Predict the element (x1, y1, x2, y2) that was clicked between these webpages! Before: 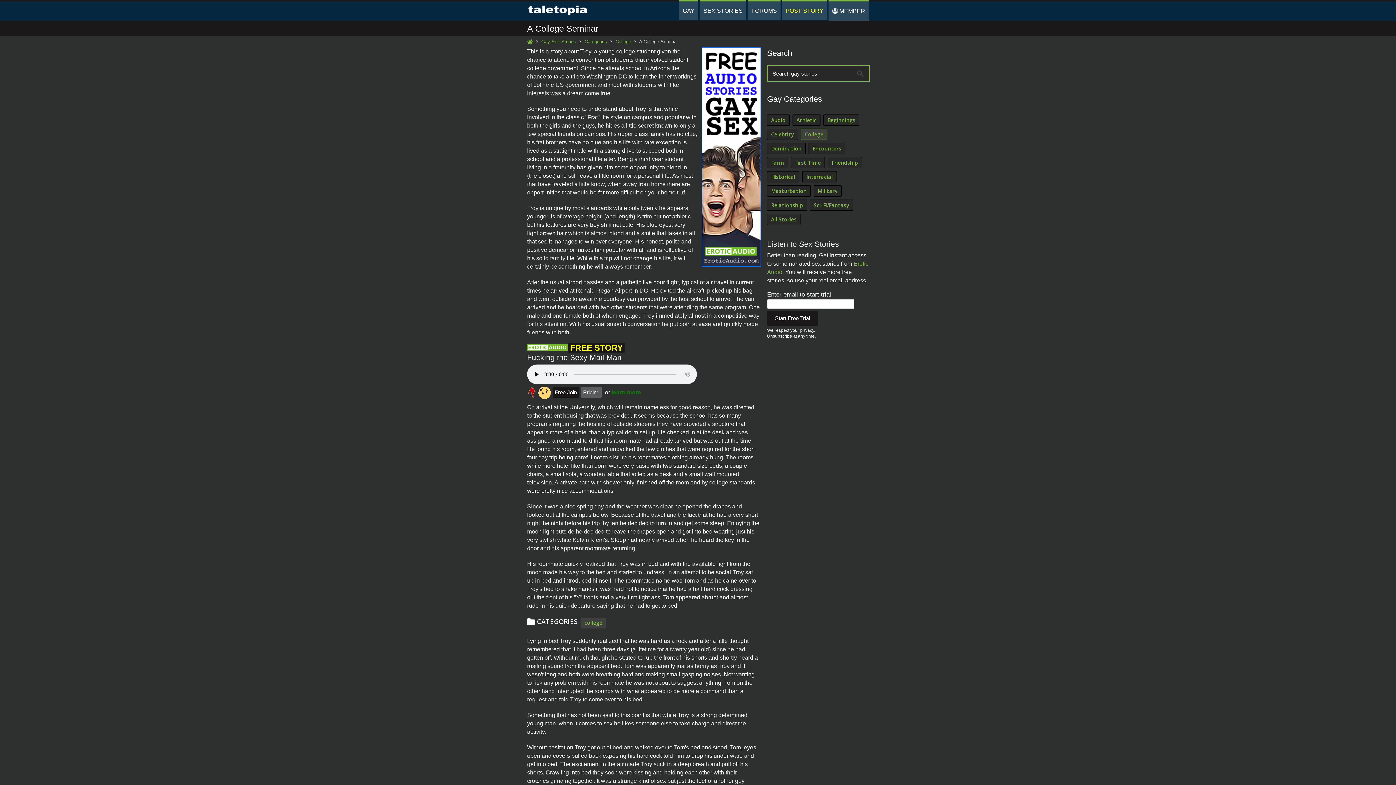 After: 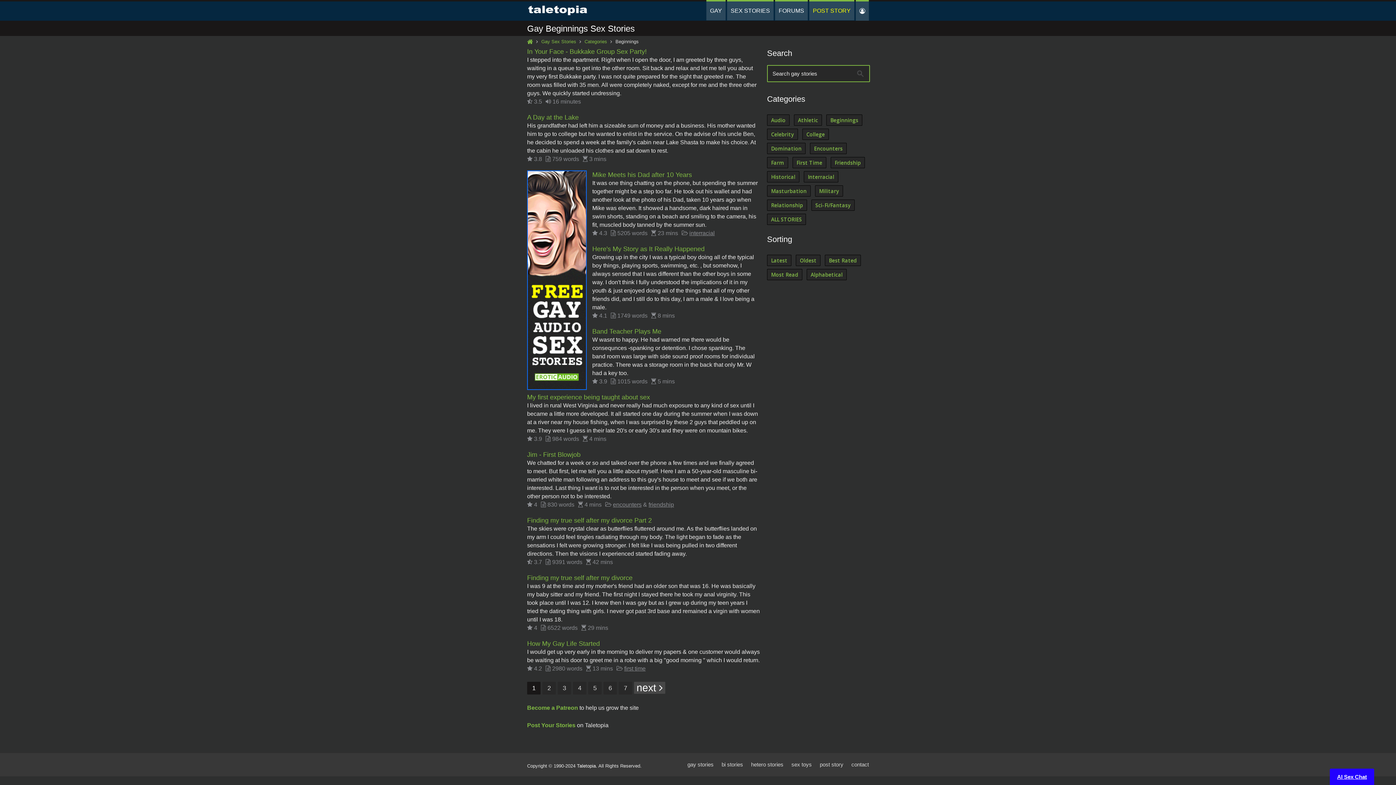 Action: label: Beginnings bbox: (823, 114, 859, 125)